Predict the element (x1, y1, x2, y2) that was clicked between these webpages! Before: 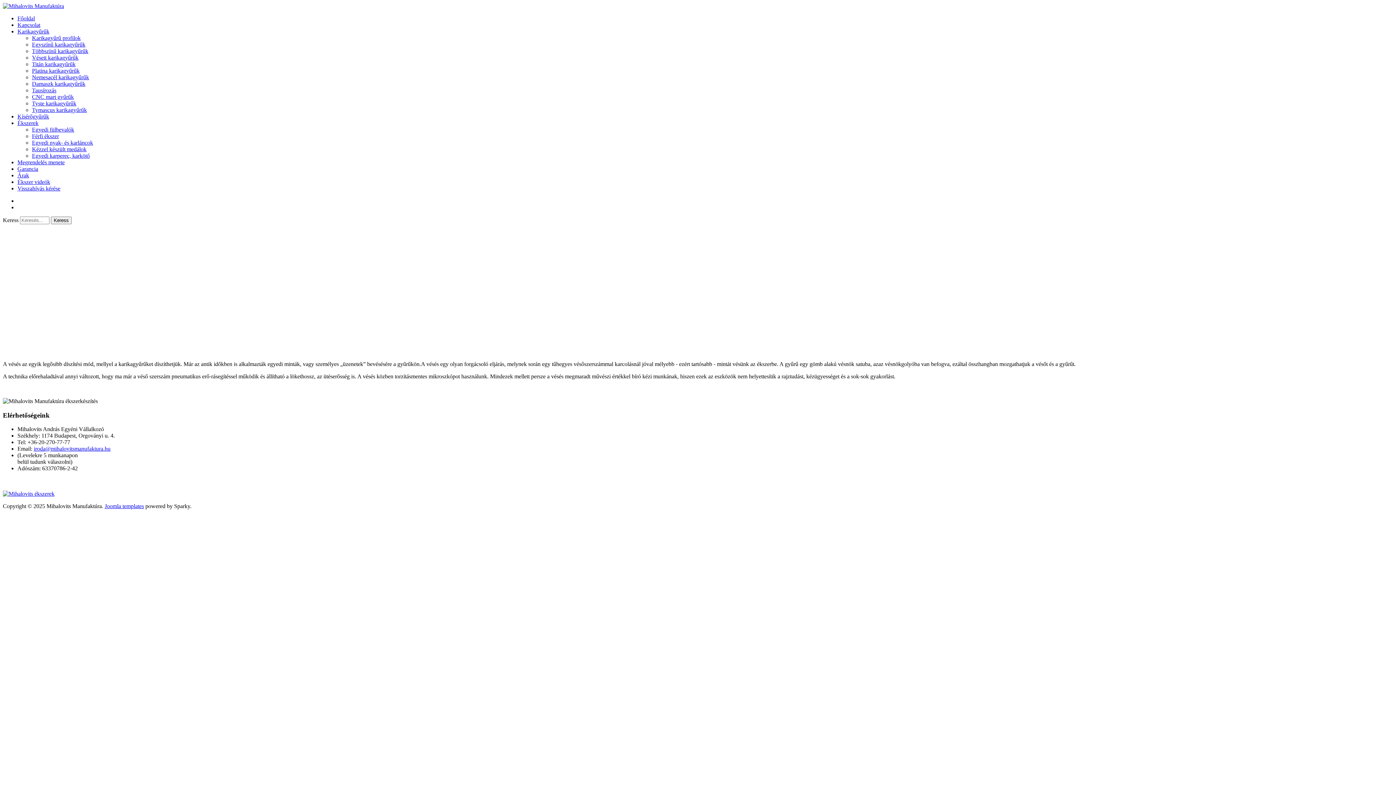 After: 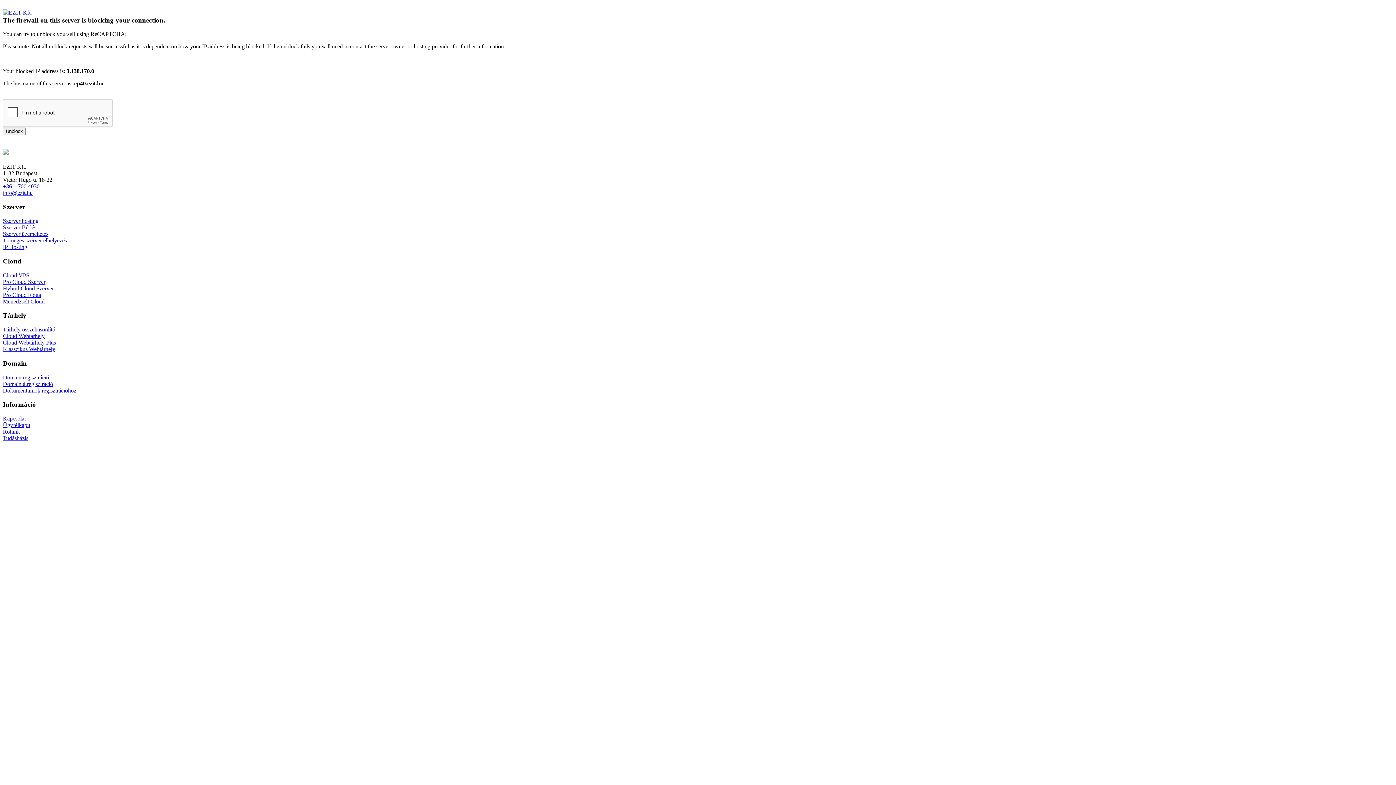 Action: bbox: (17, 178, 50, 185) label: Ékszer videók